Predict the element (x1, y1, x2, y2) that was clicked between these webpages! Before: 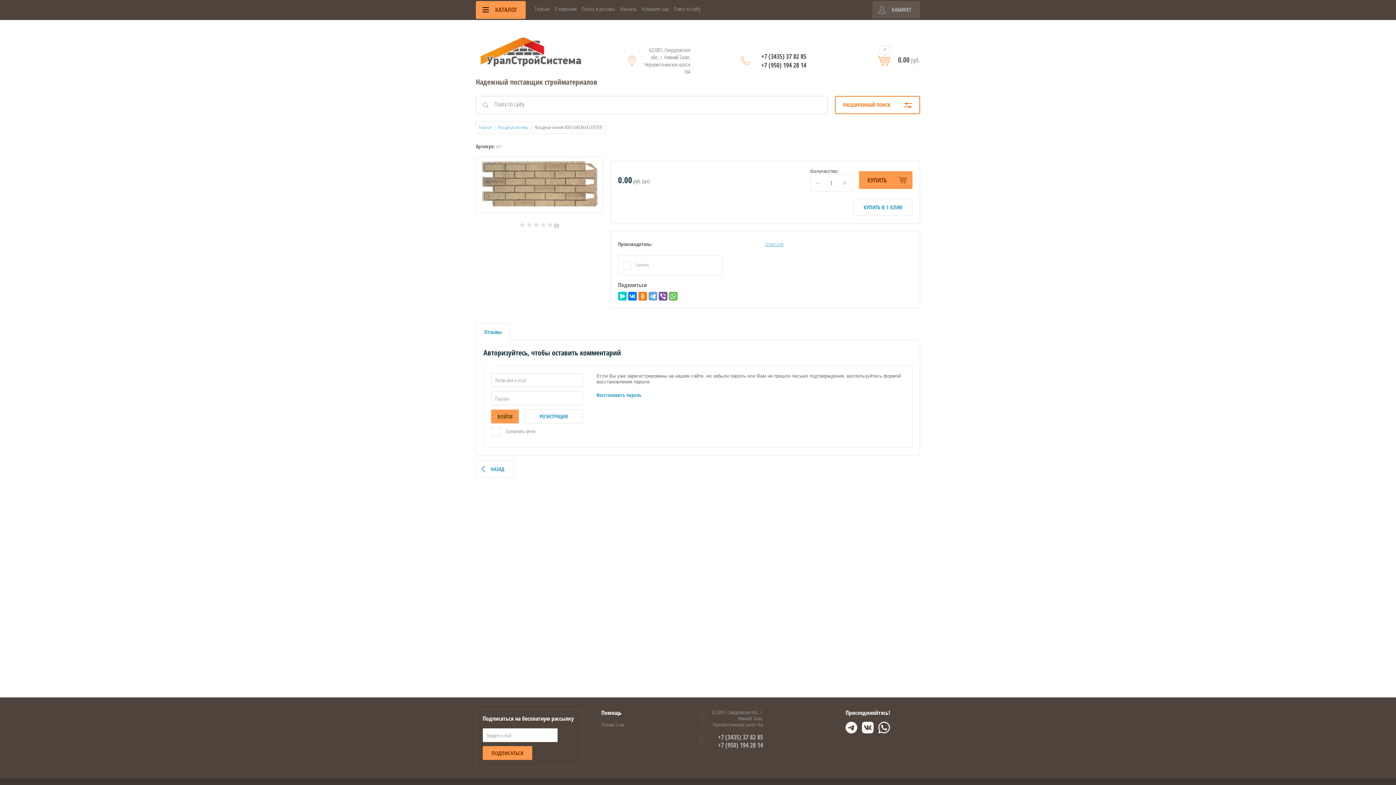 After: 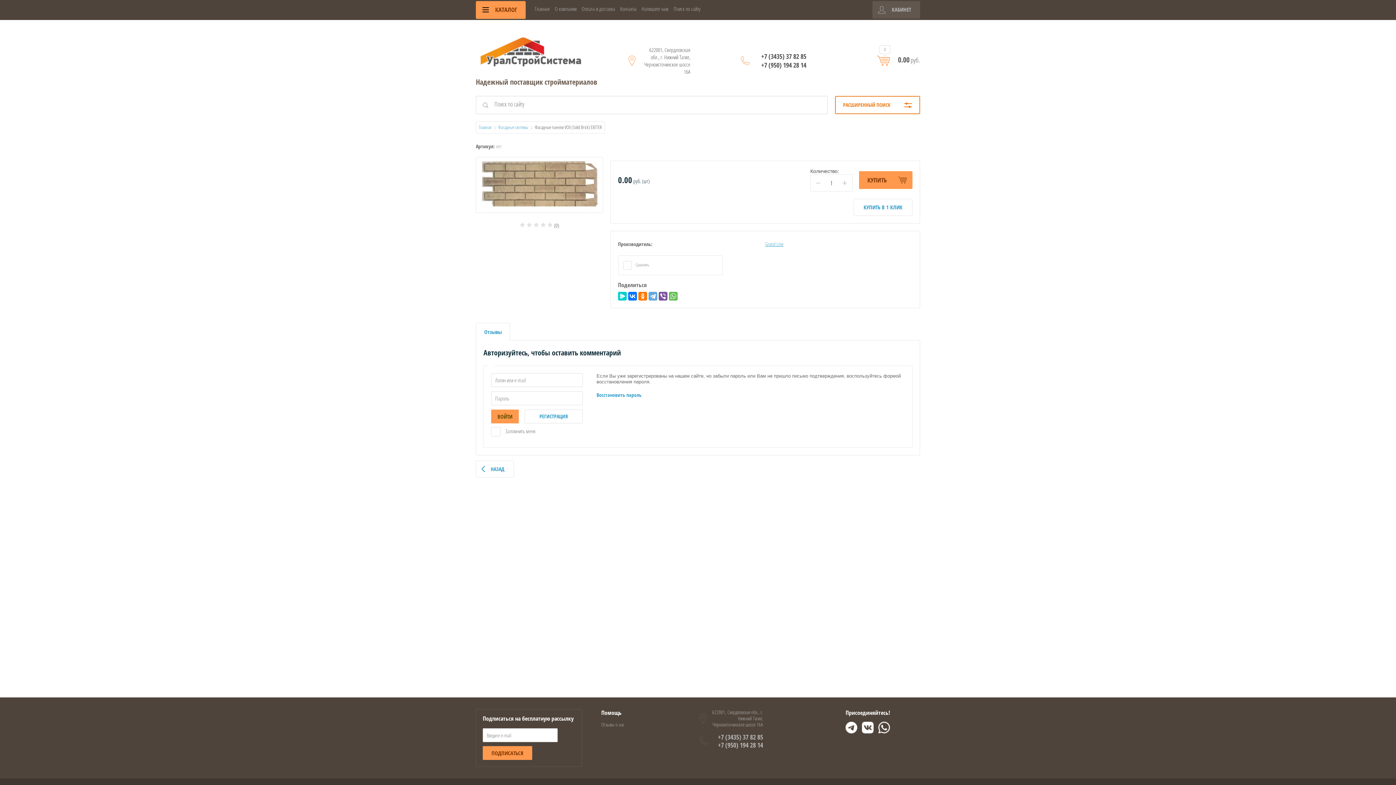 Action: label: Отзывы bbox: (476, 323, 509, 340)